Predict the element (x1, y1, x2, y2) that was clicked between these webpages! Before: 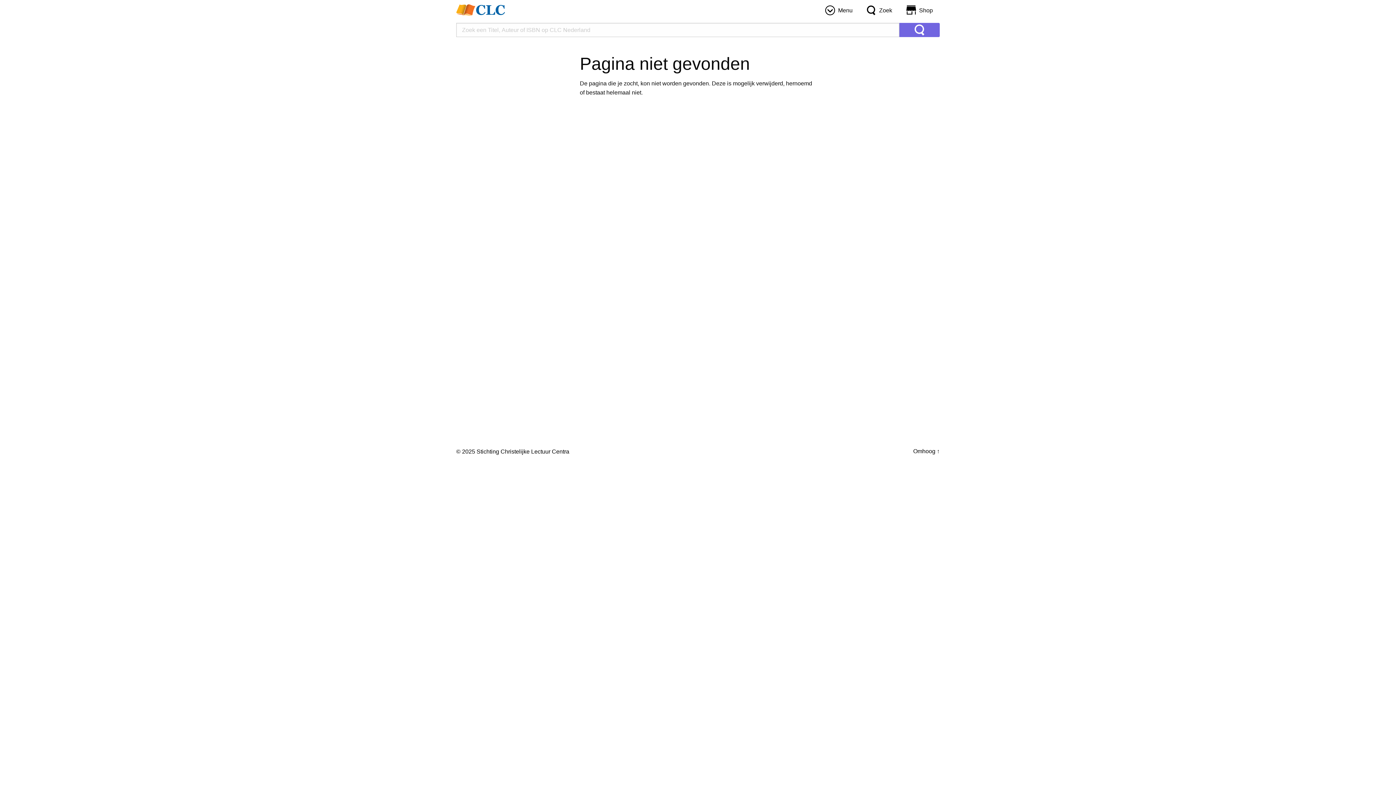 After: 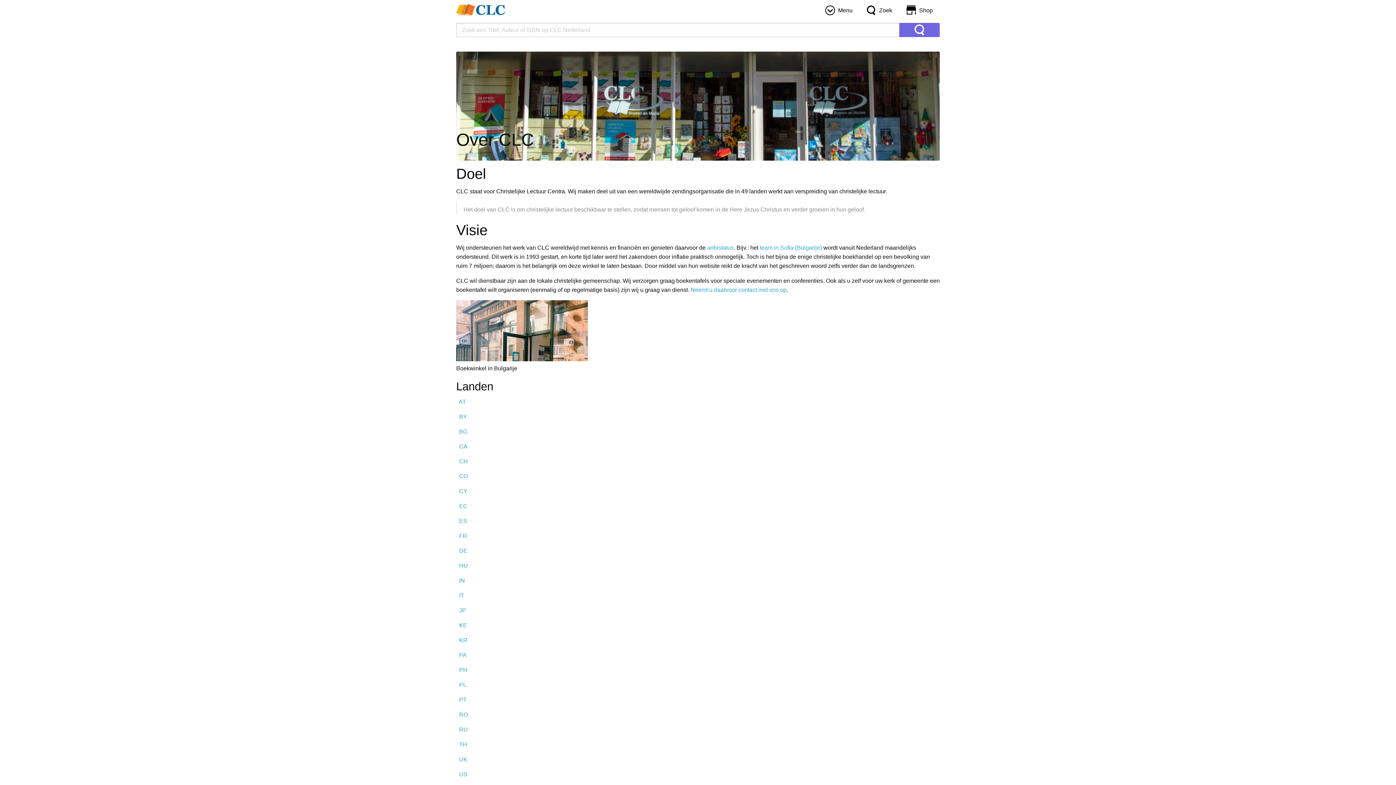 Action: bbox: (456, 6, 505, 12)